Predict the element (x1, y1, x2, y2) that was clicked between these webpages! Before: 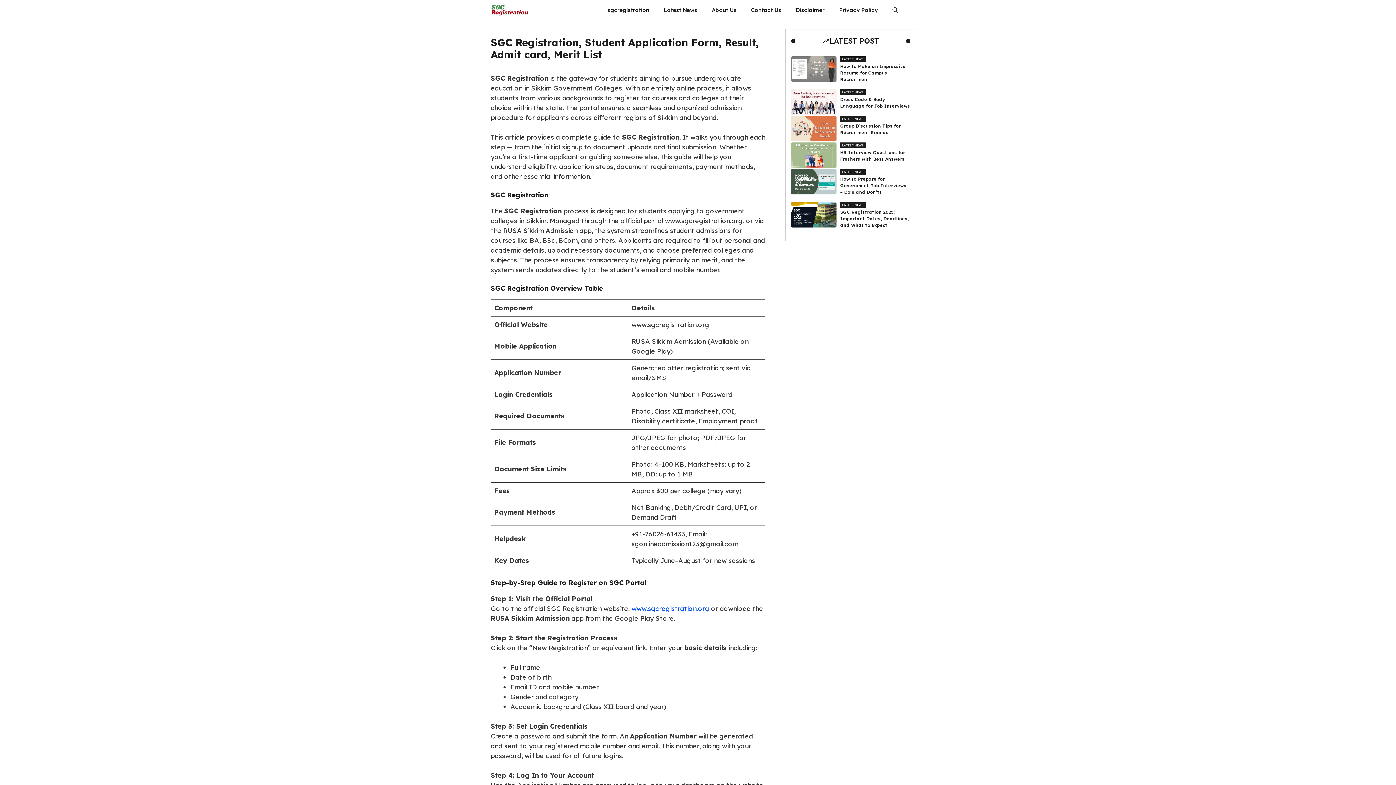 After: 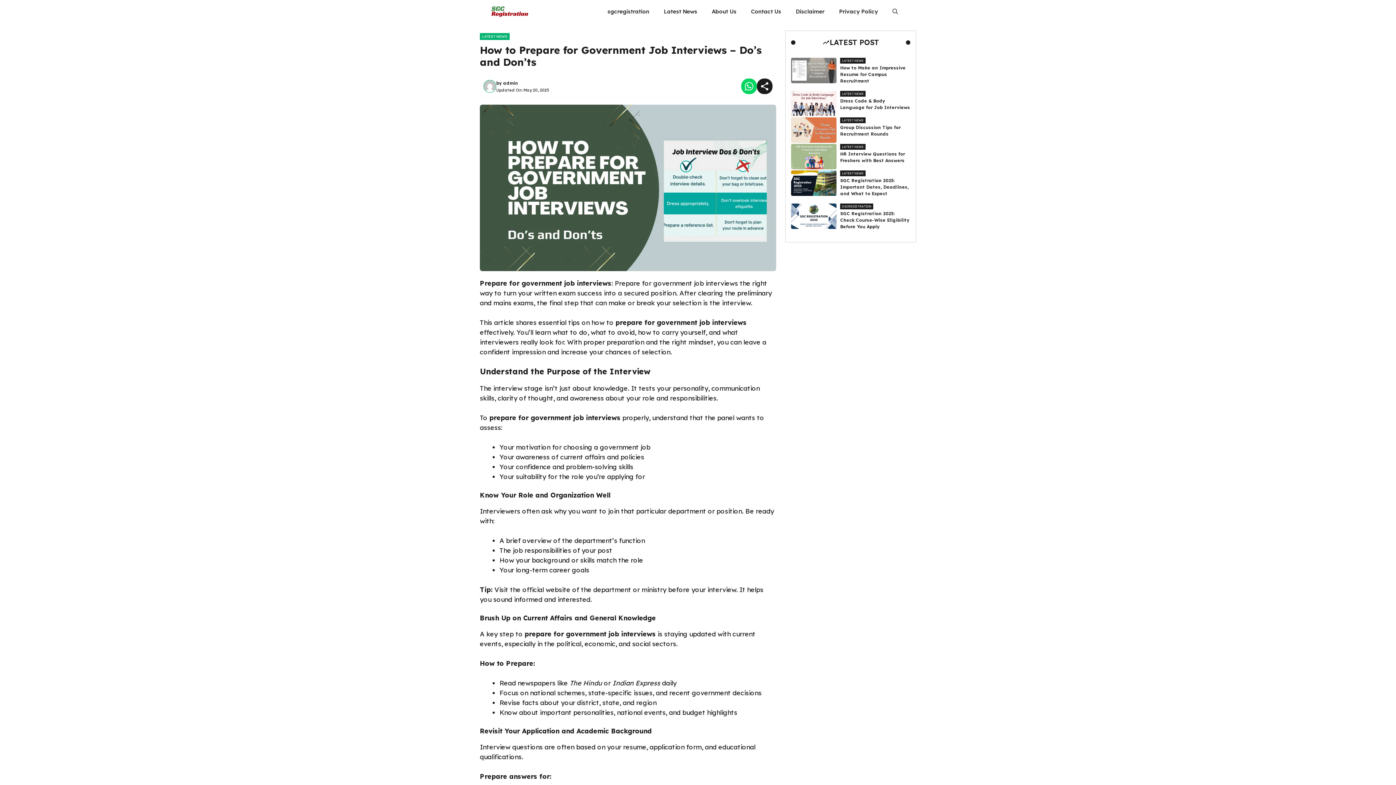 Action: bbox: (791, 177, 836, 185)